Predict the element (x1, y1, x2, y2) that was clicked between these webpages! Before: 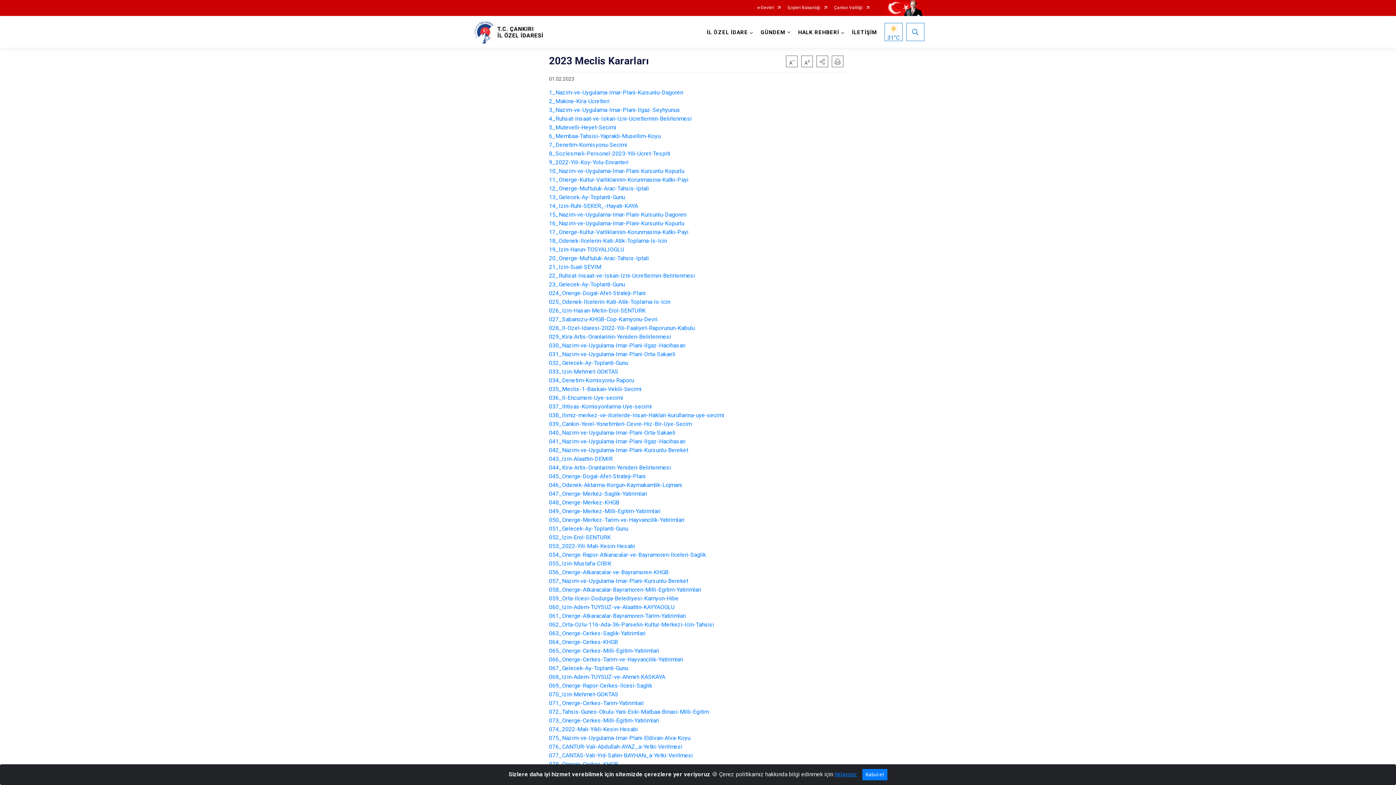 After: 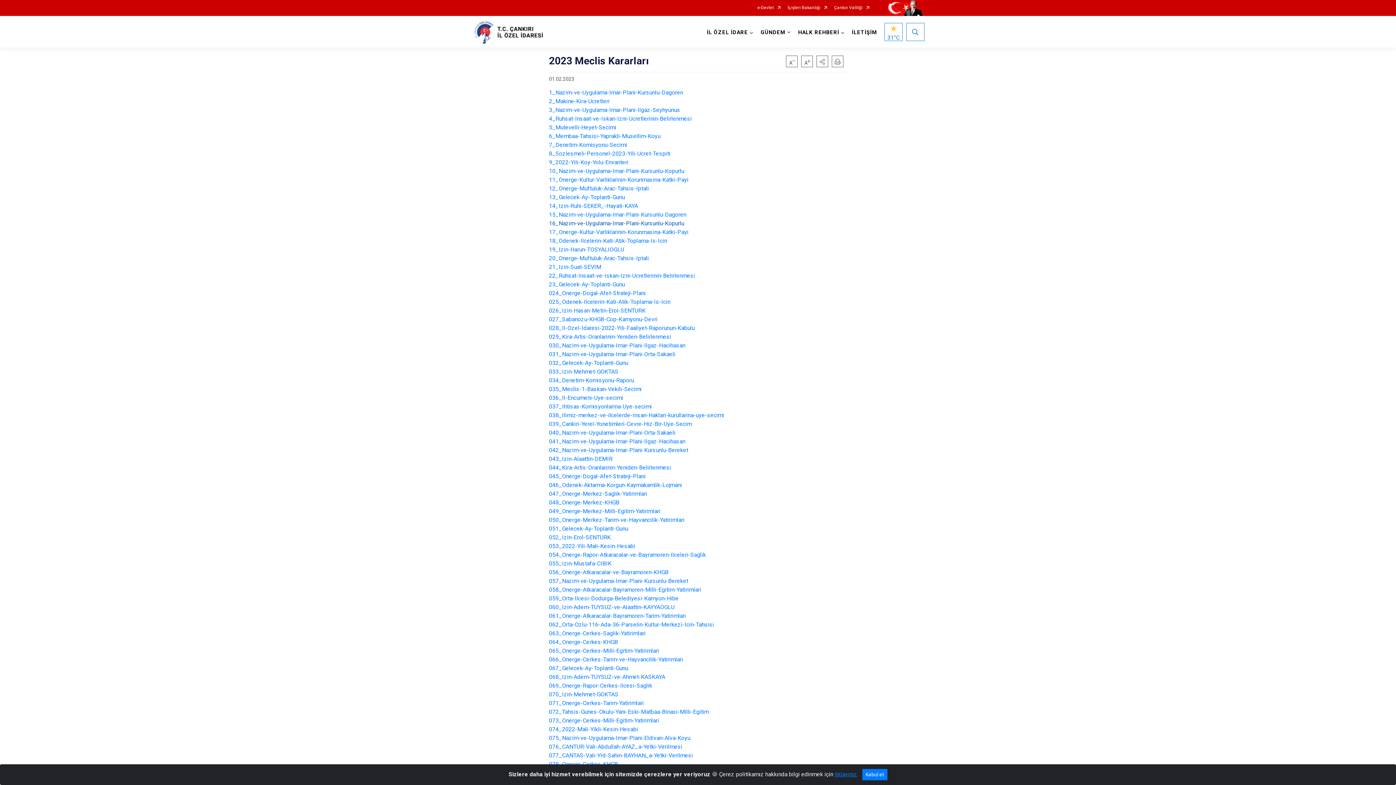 Action: bbox: (549, 220, 684, 226) label: 16_Nazim-ve-Uygulama-Imar-Plani-Kursunlu-Kopurlu